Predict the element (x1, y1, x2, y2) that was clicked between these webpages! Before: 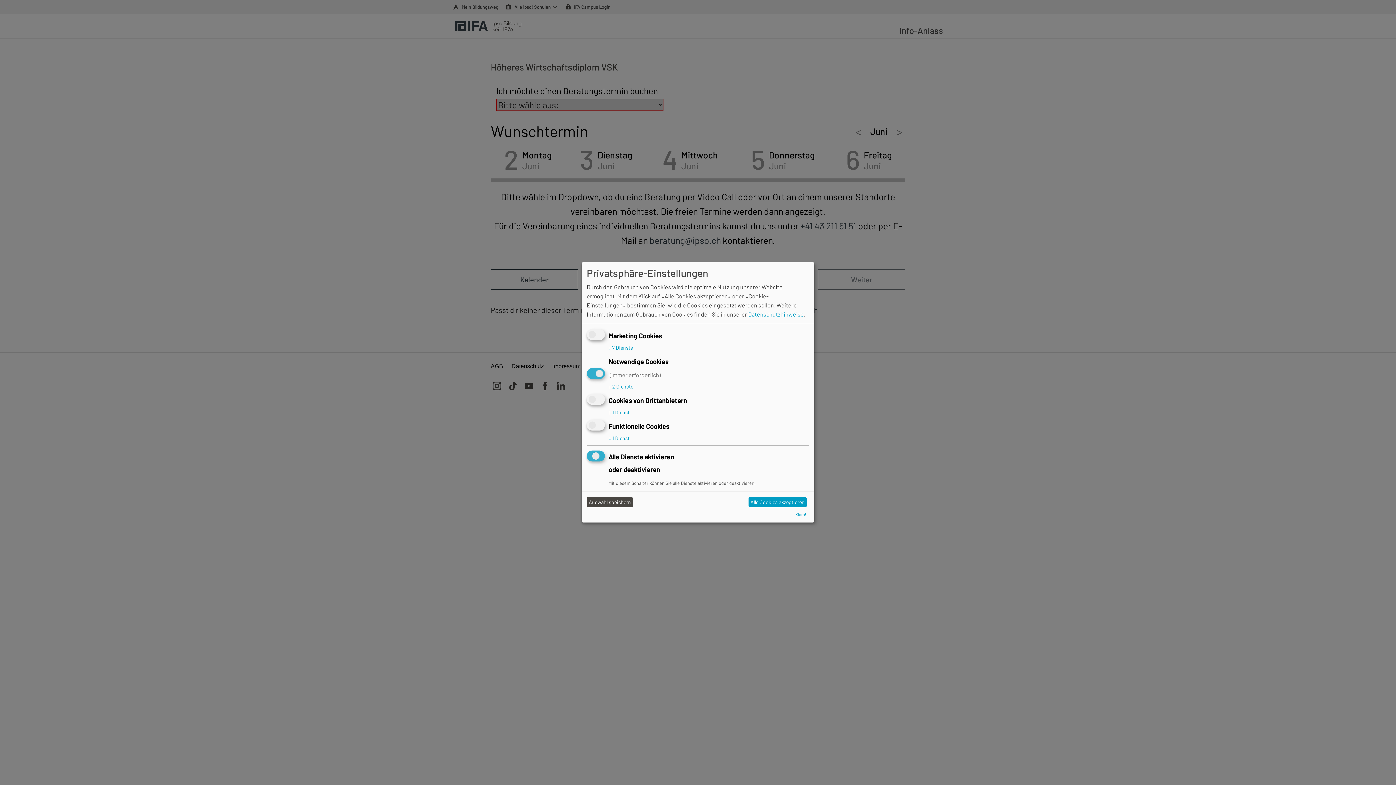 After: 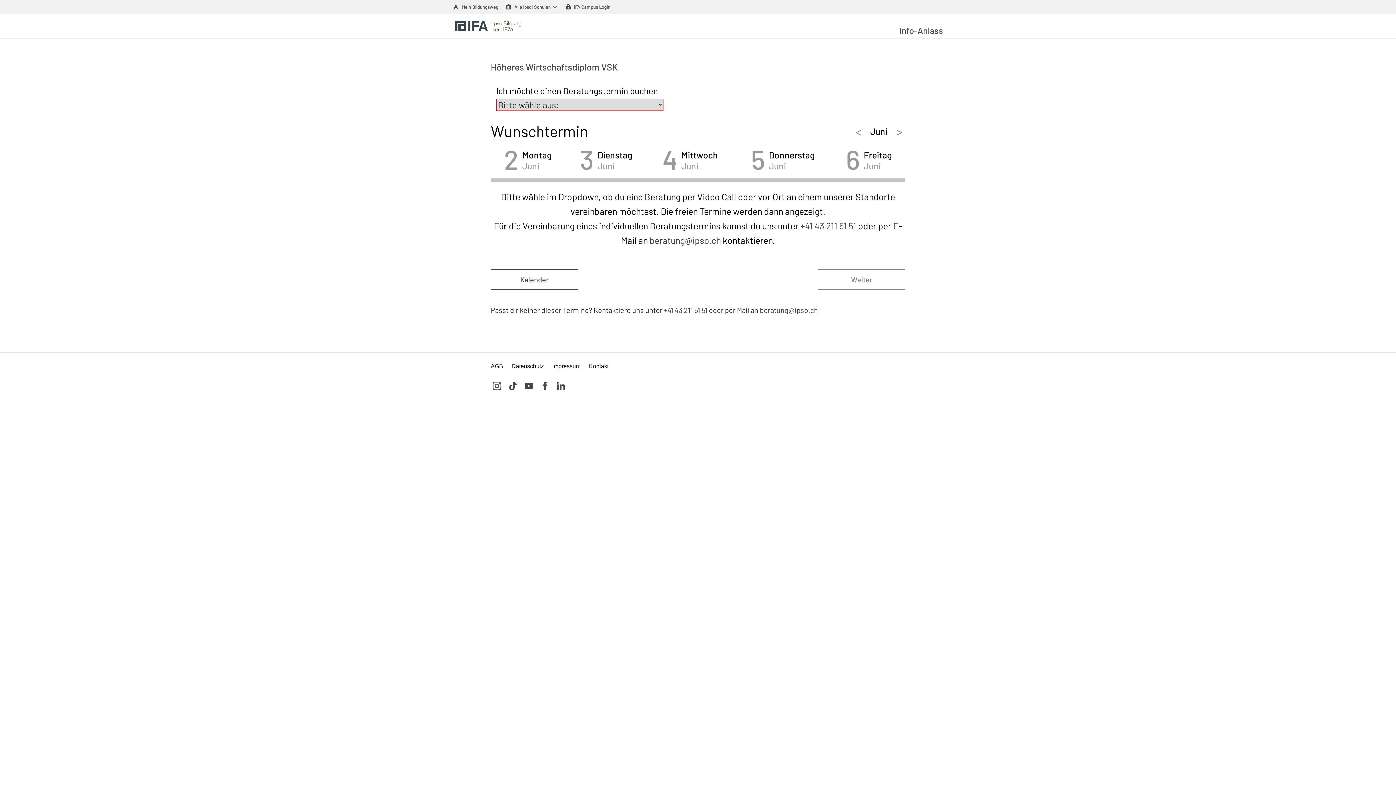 Action: label: Auswahl speichern bbox: (586, 497, 633, 507)